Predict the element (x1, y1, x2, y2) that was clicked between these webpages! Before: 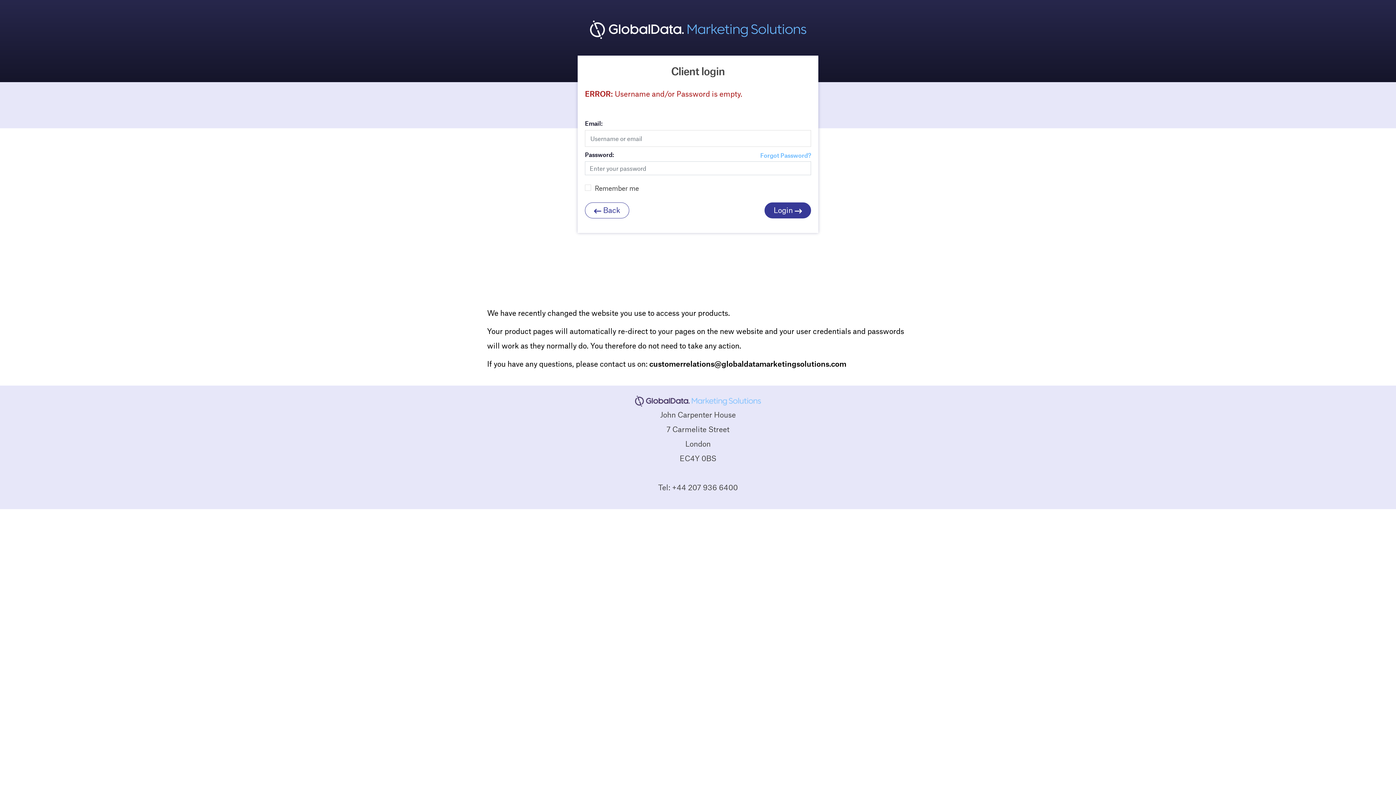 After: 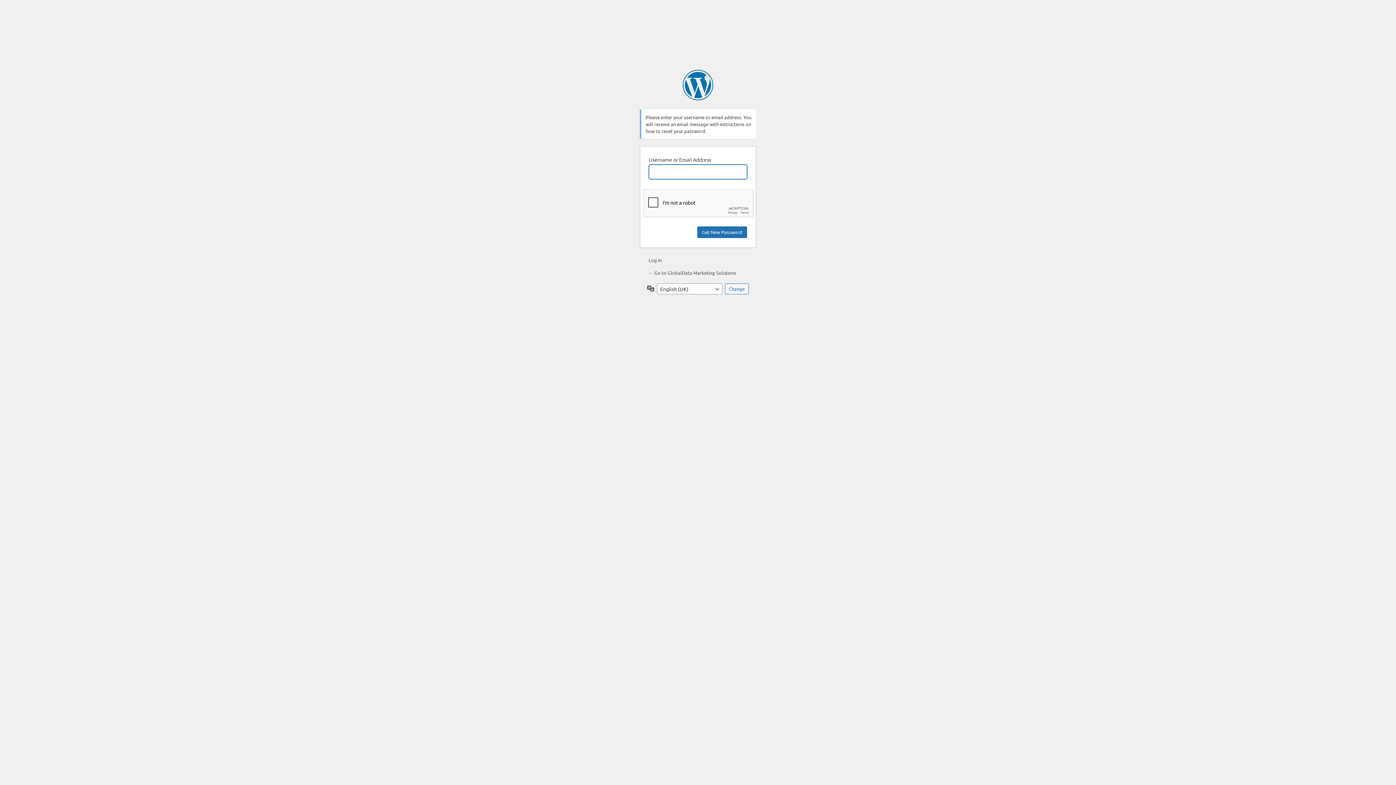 Action: bbox: (760, 151, 811, 158) label: Forgot Password?